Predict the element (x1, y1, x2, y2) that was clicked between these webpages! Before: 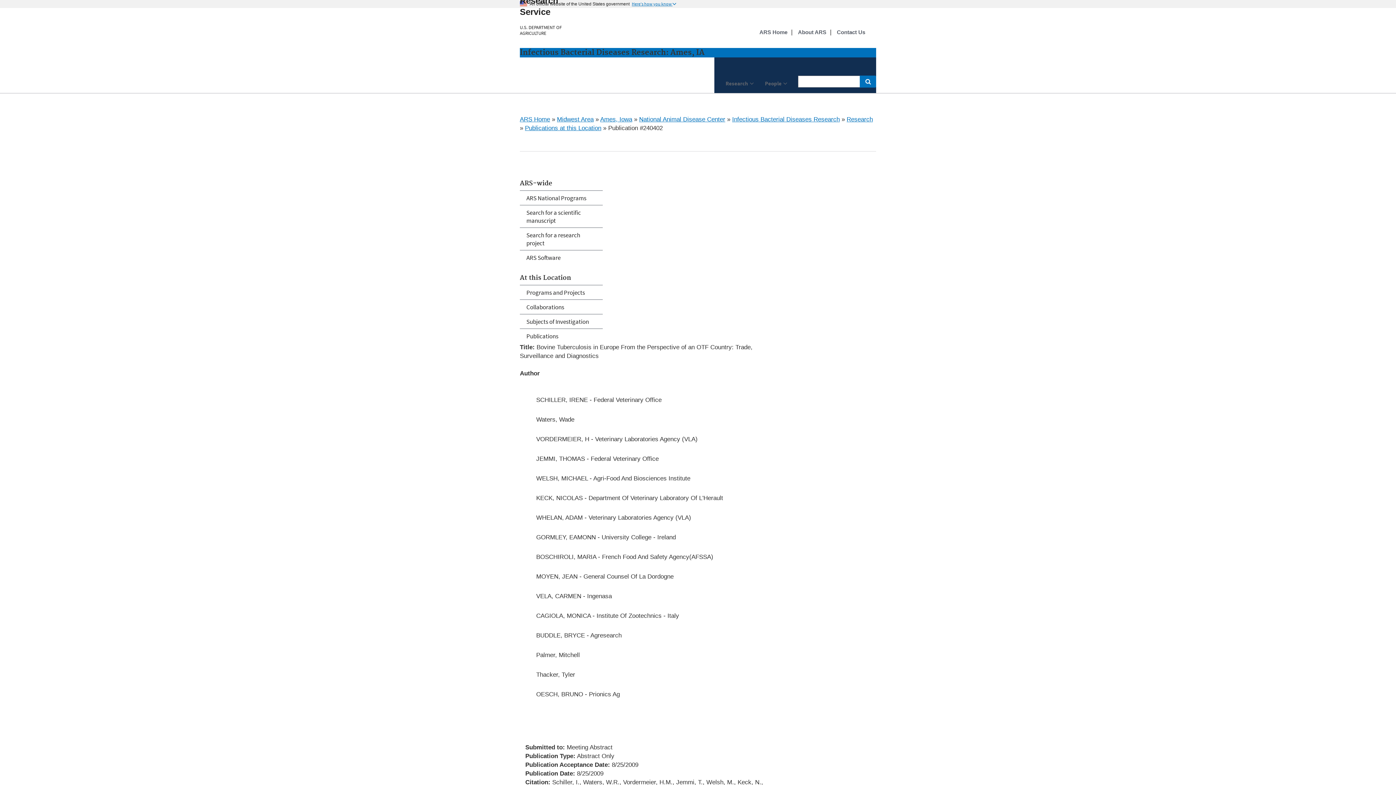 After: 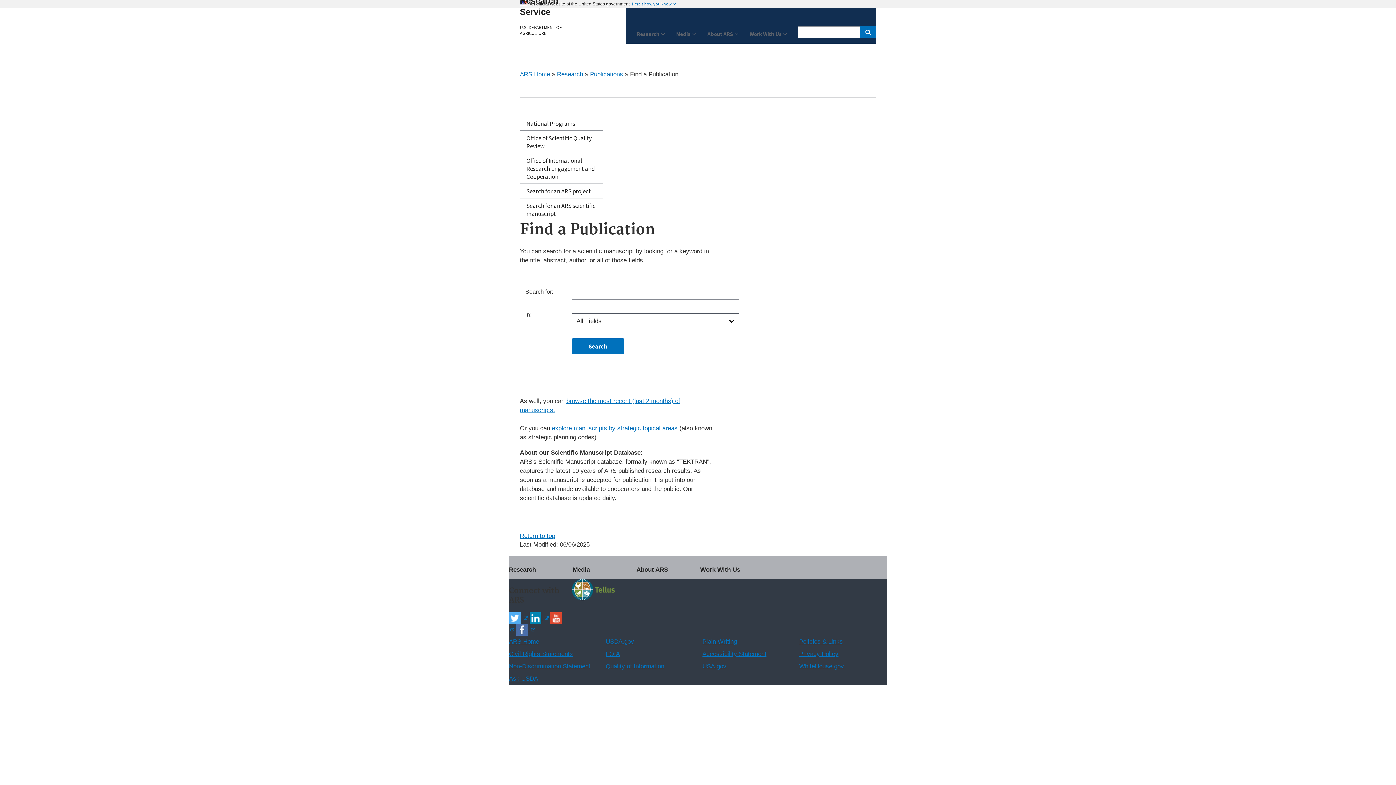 Action: bbox: (520, 205, 602, 227) label: Search for a scientific manuscript